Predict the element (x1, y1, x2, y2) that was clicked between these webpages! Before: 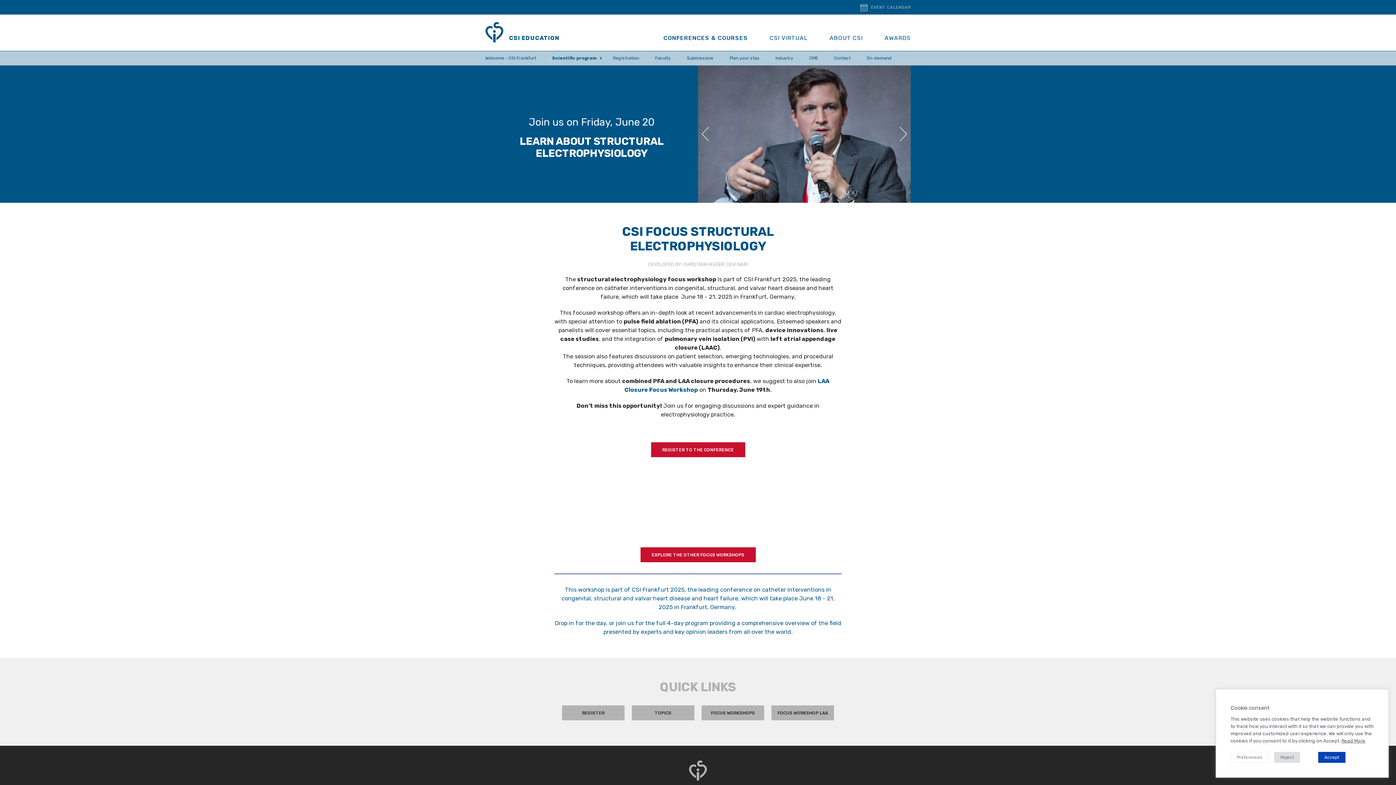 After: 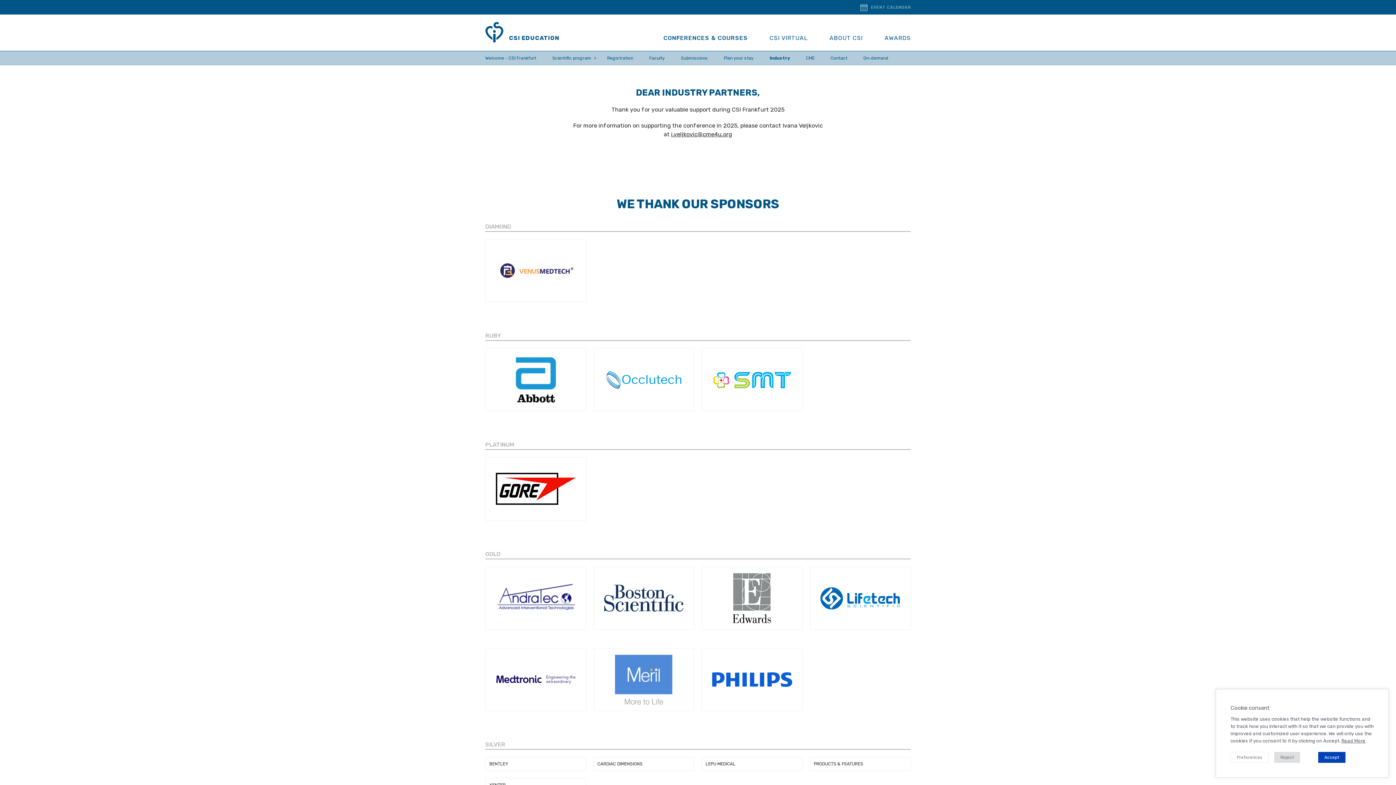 Action: bbox: (775, 50, 800, 65) label: Industry